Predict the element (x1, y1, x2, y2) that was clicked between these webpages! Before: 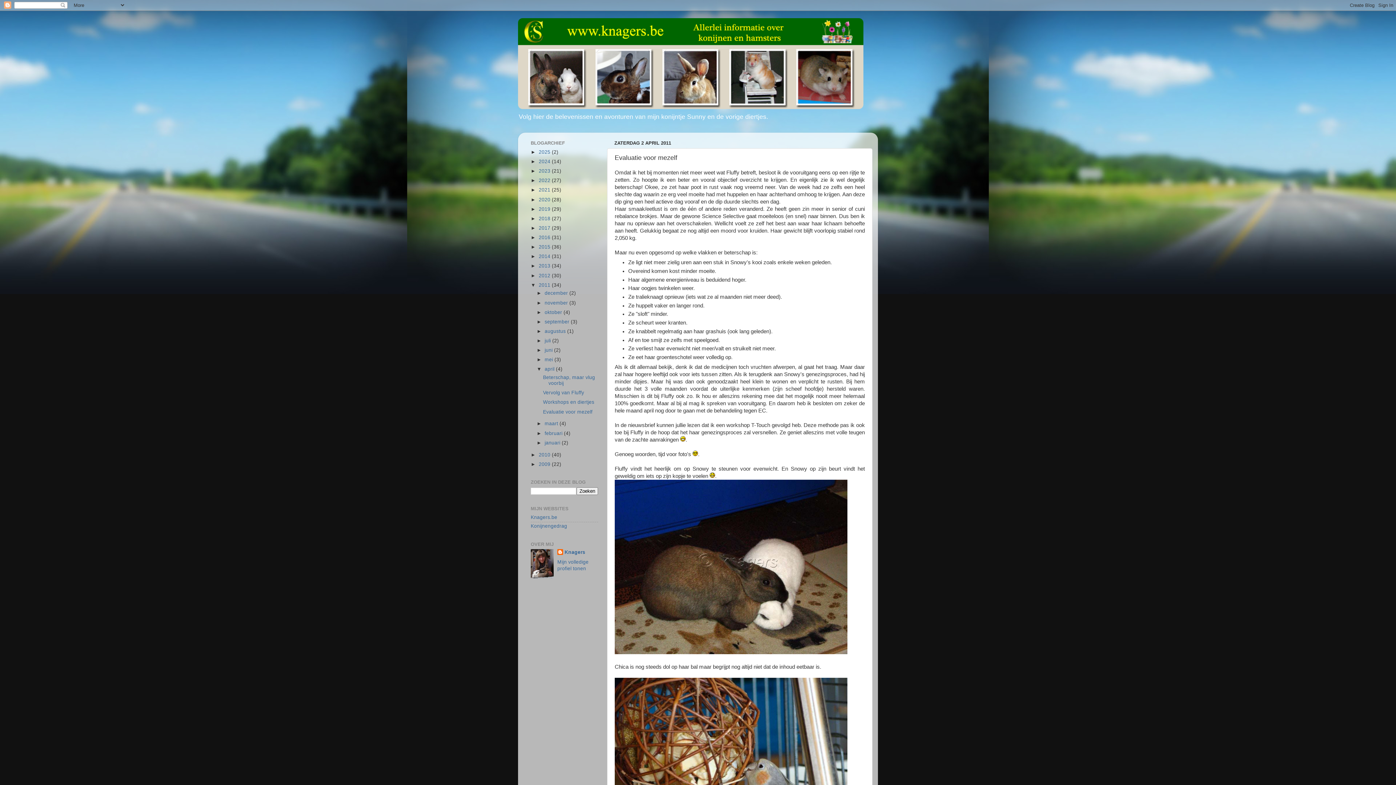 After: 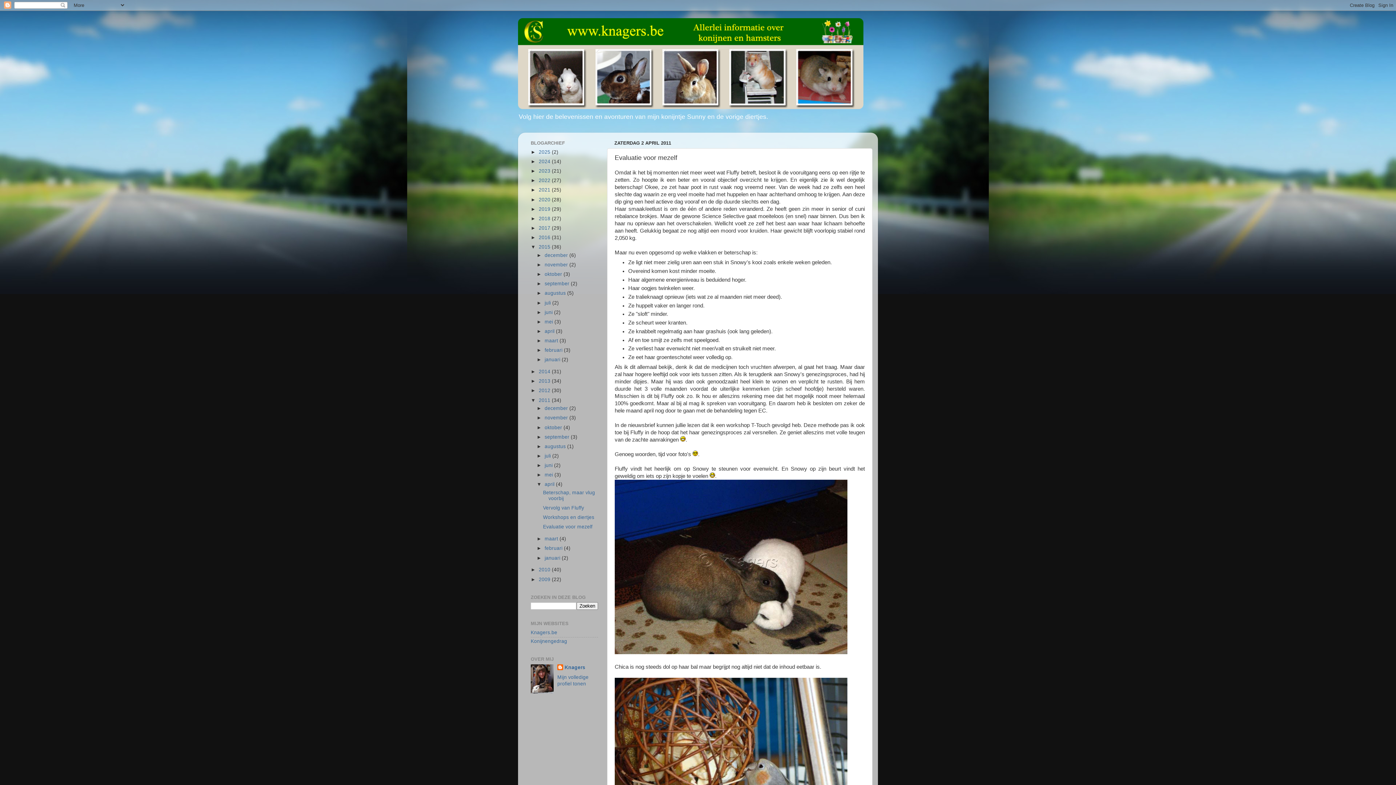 Action: bbox: (530, 244, 538, 249) label: ►  